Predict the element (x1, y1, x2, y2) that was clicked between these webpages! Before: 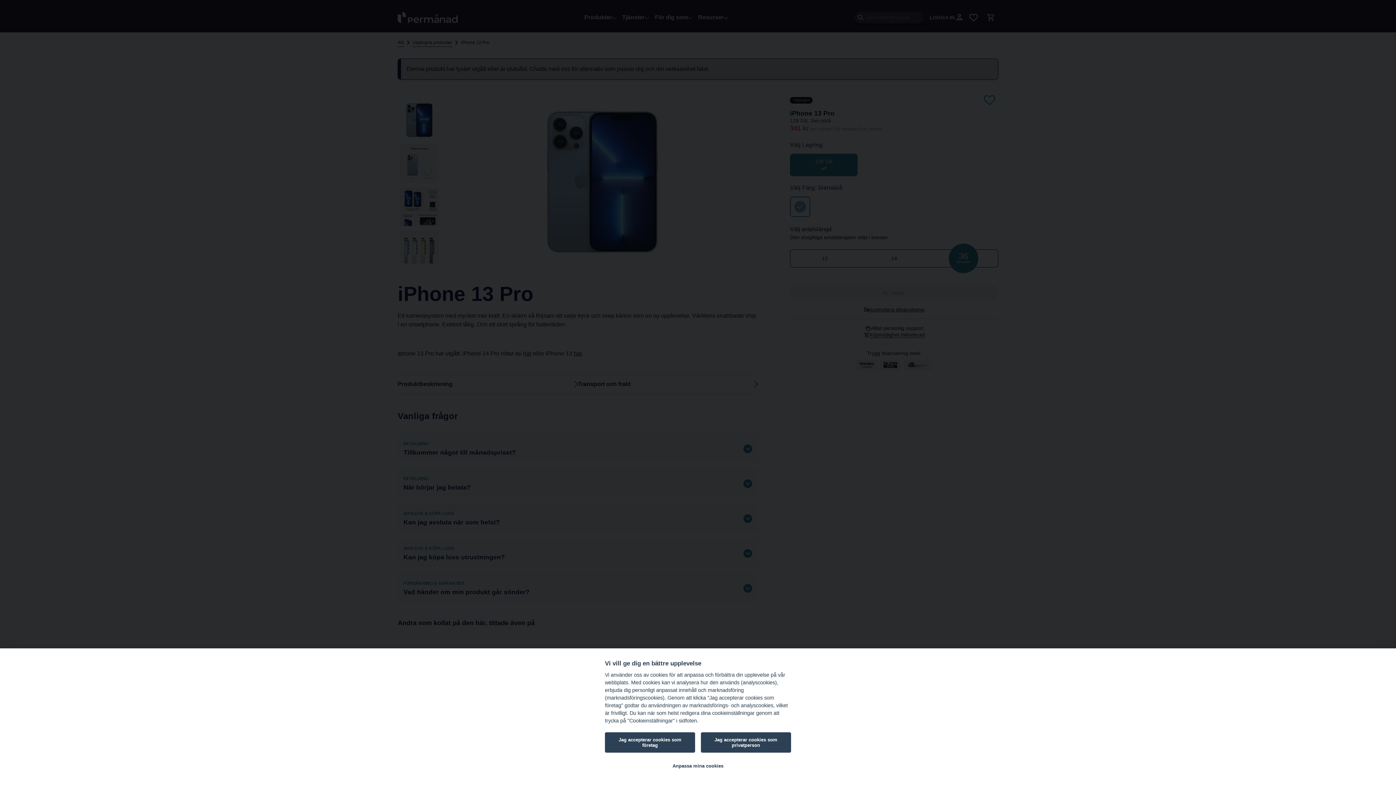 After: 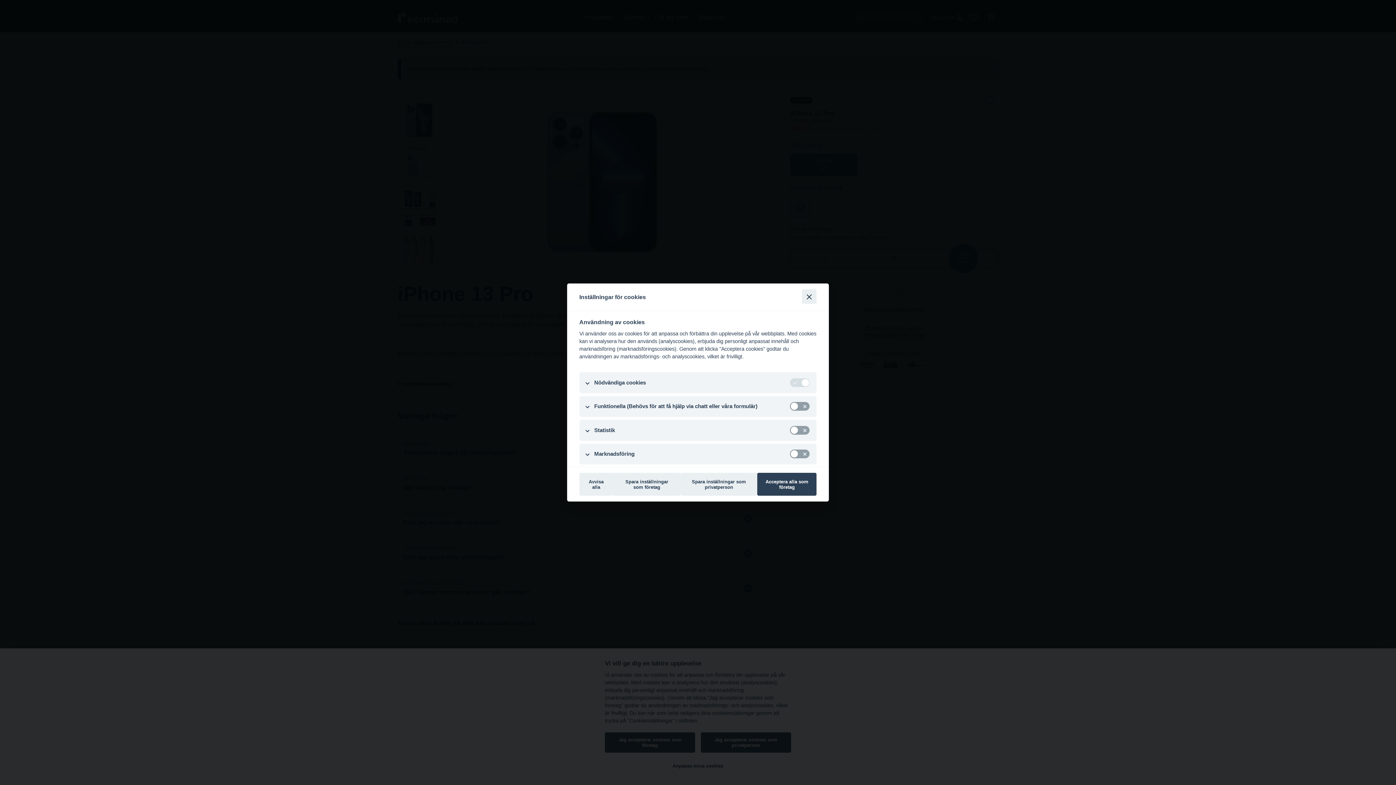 Action: bbox: (605, 758, 791, 773) label: Anpassa mina cookies